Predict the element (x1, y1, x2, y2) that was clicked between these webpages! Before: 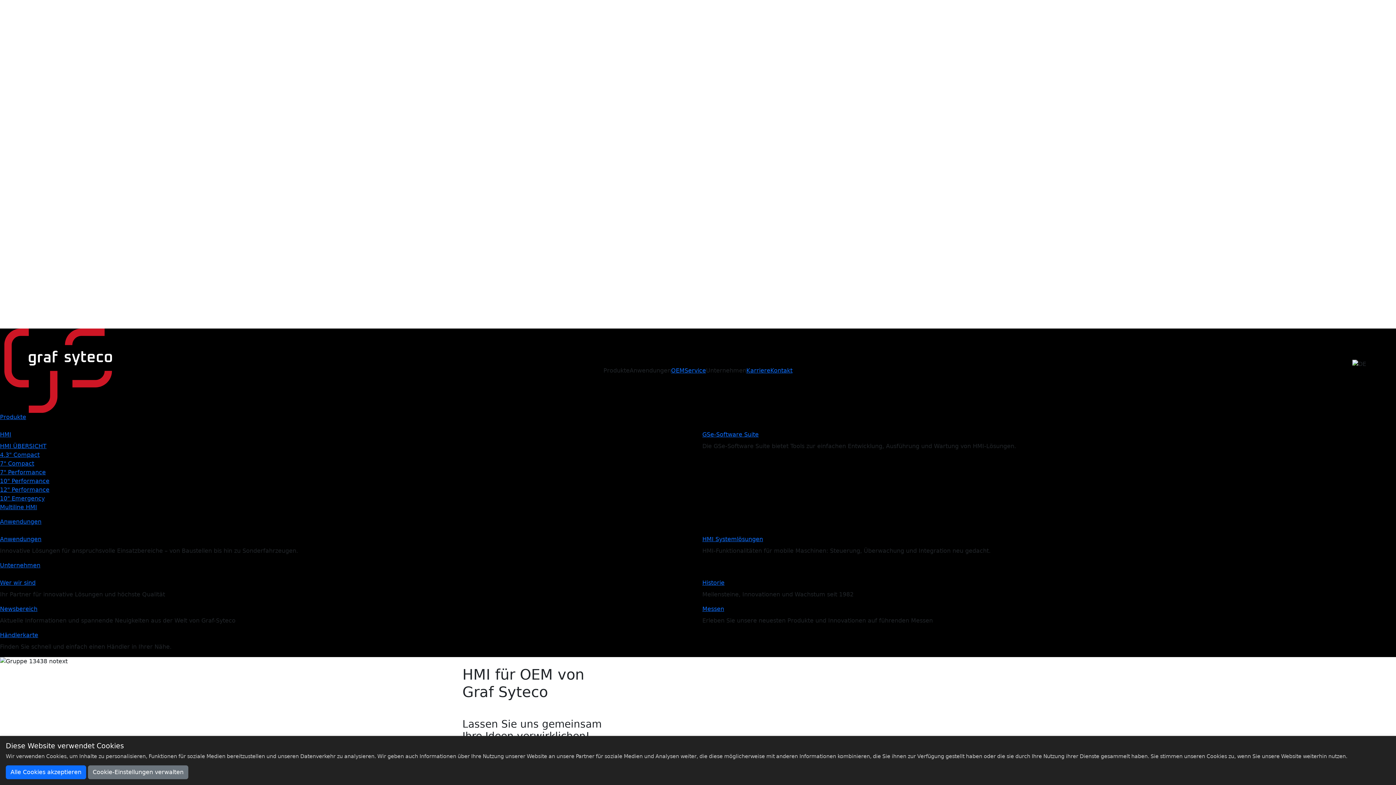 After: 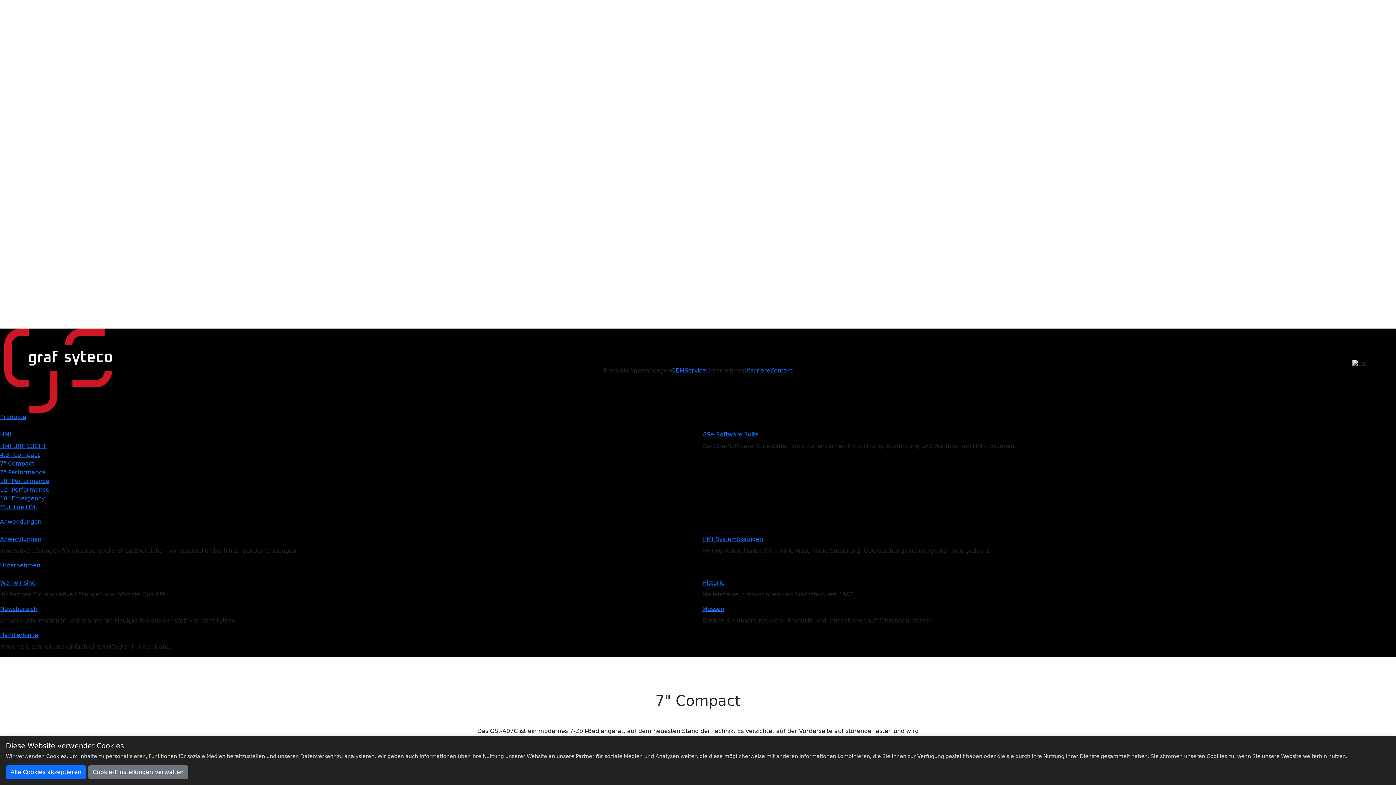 Action: label: 7" Compact bbox: (0, 459, 693, 468)